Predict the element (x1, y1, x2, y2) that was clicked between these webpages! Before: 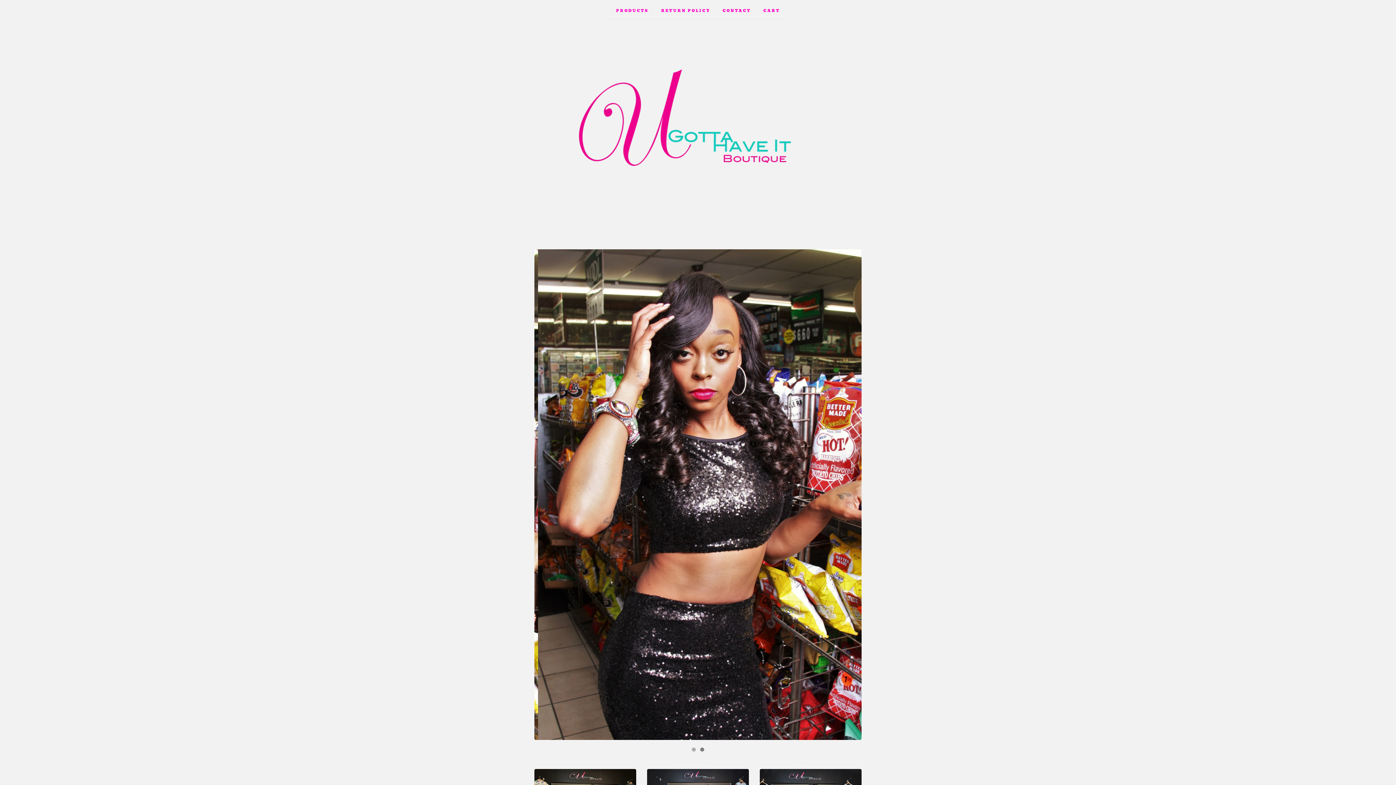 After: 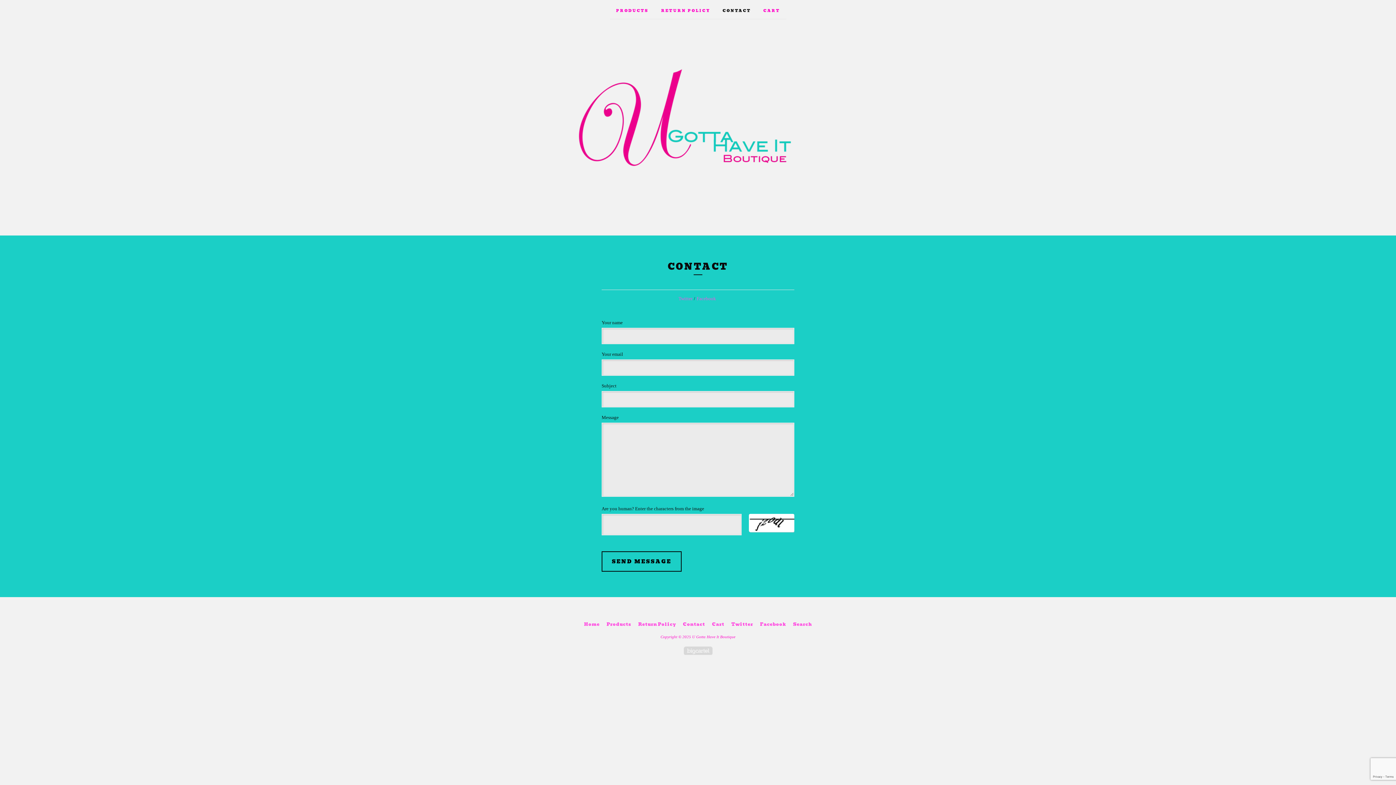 Action: label: CONTACT bbox: (716, 0, 757, 18)